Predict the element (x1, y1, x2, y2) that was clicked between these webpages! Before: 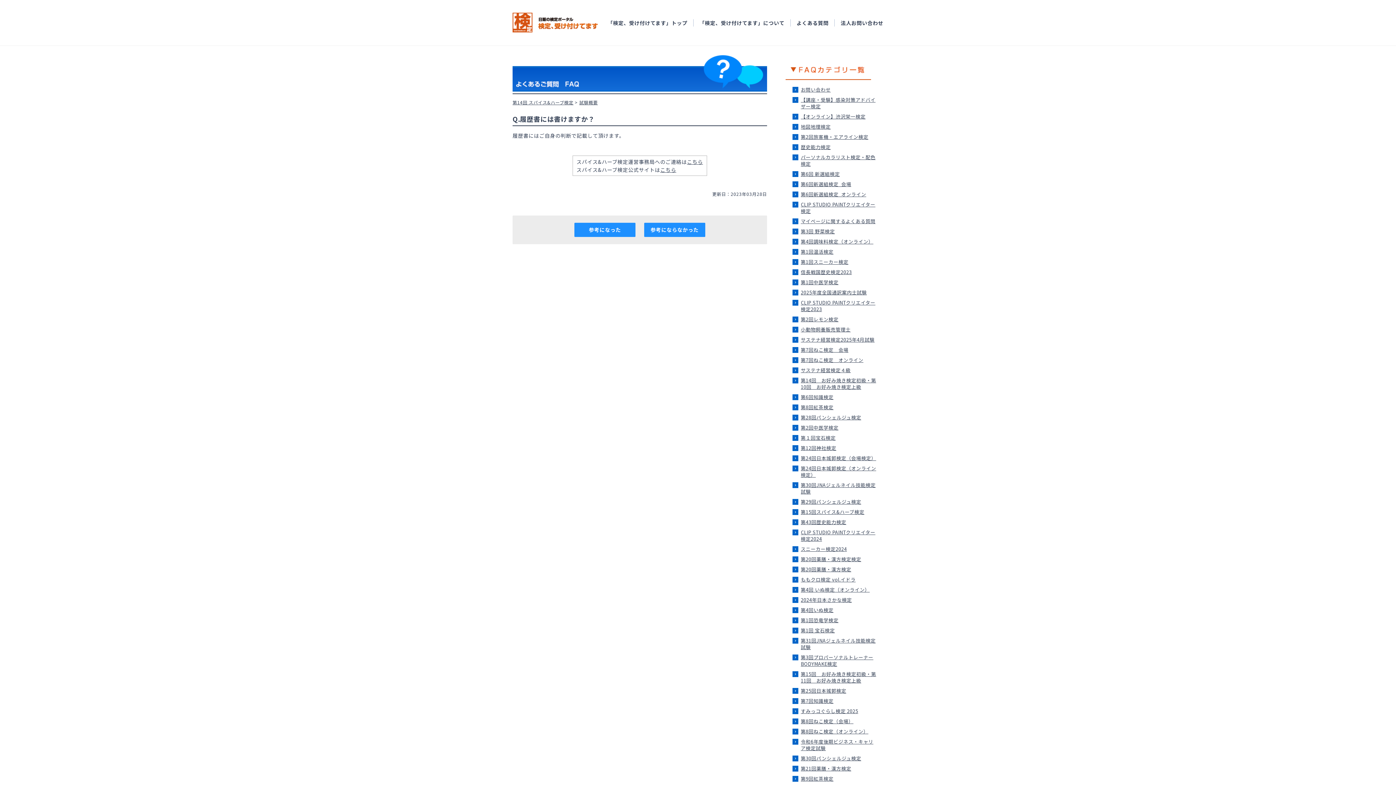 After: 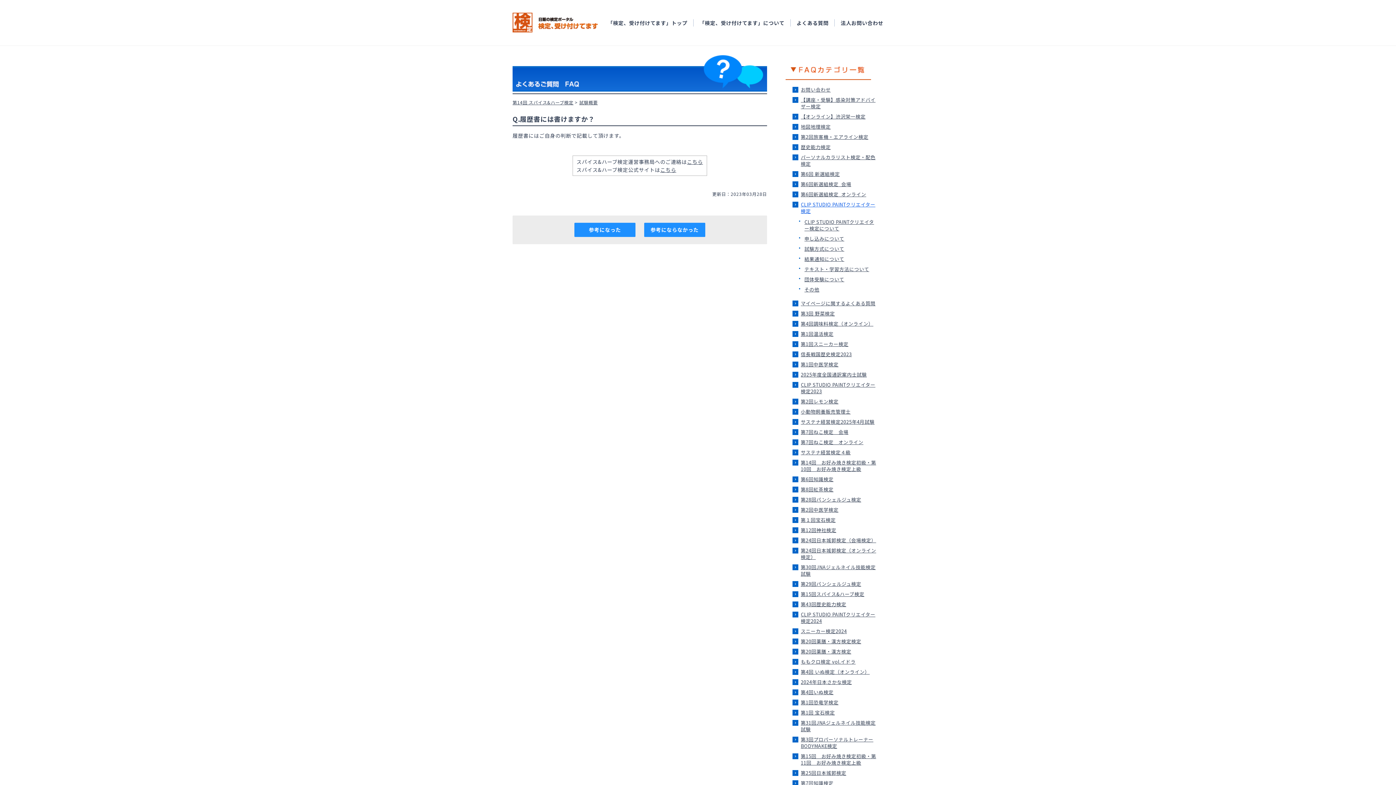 Action: label: CLIP STUDIO PAINTクリエイター検定 bbox: (801, 201, 875, 214)